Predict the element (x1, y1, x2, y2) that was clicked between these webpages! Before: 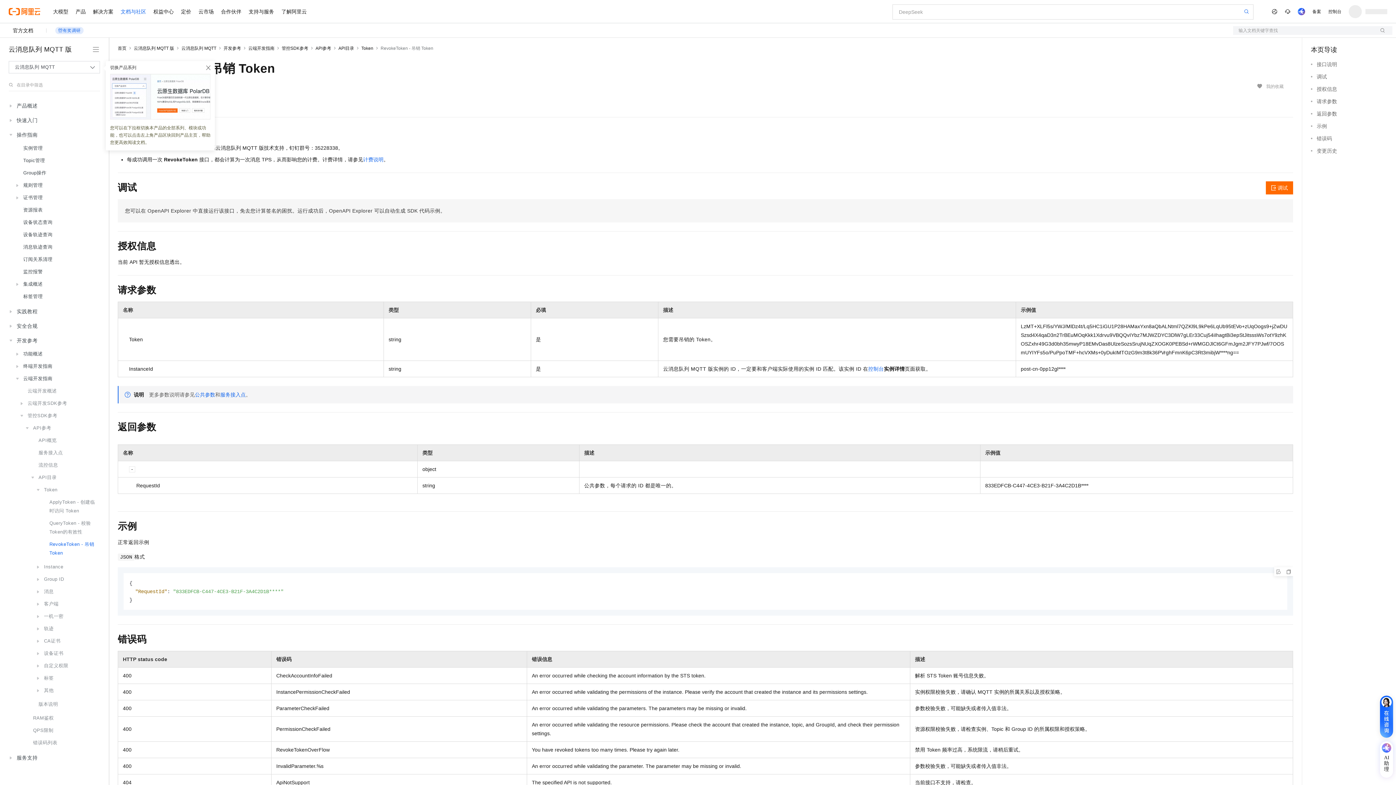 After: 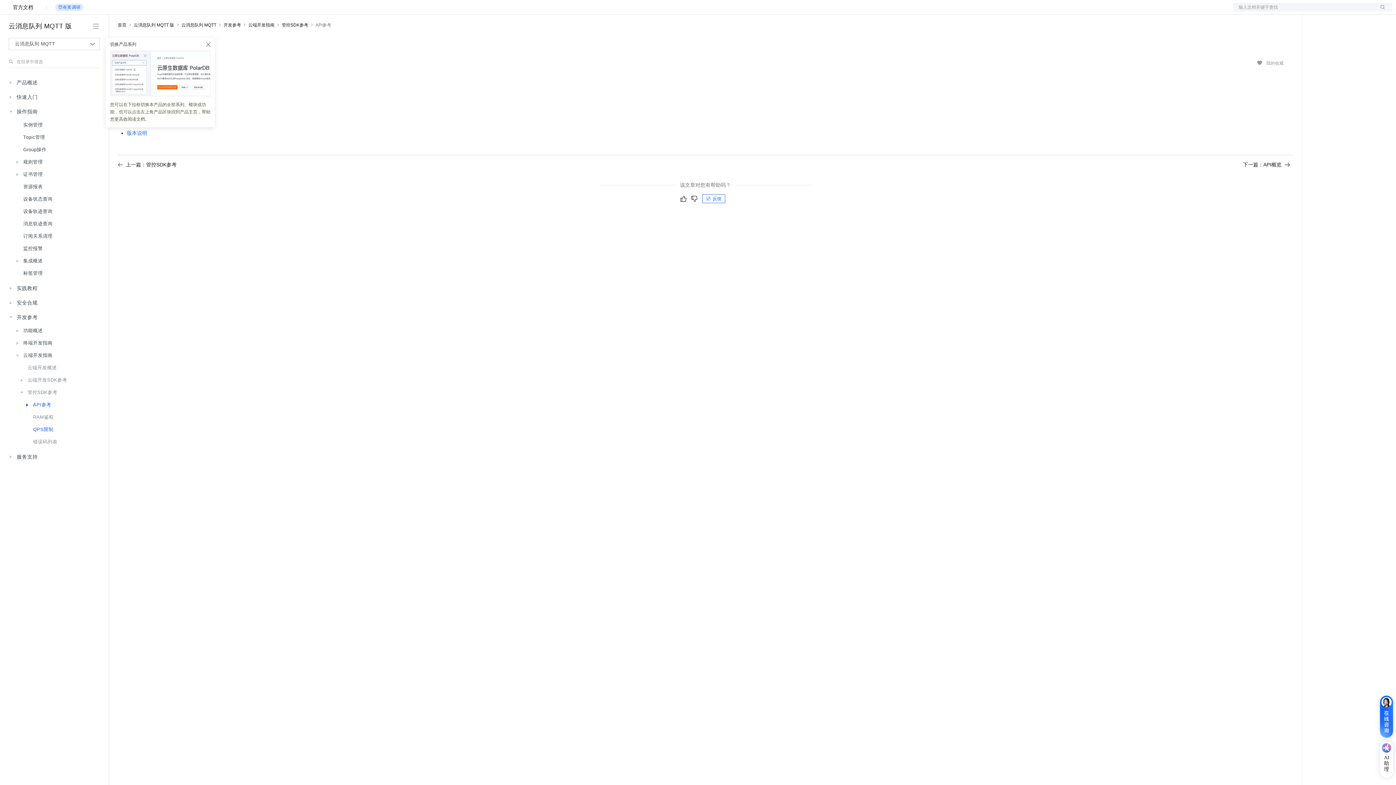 Action: label: API参考 bbox: (13, 422, 98, 434)